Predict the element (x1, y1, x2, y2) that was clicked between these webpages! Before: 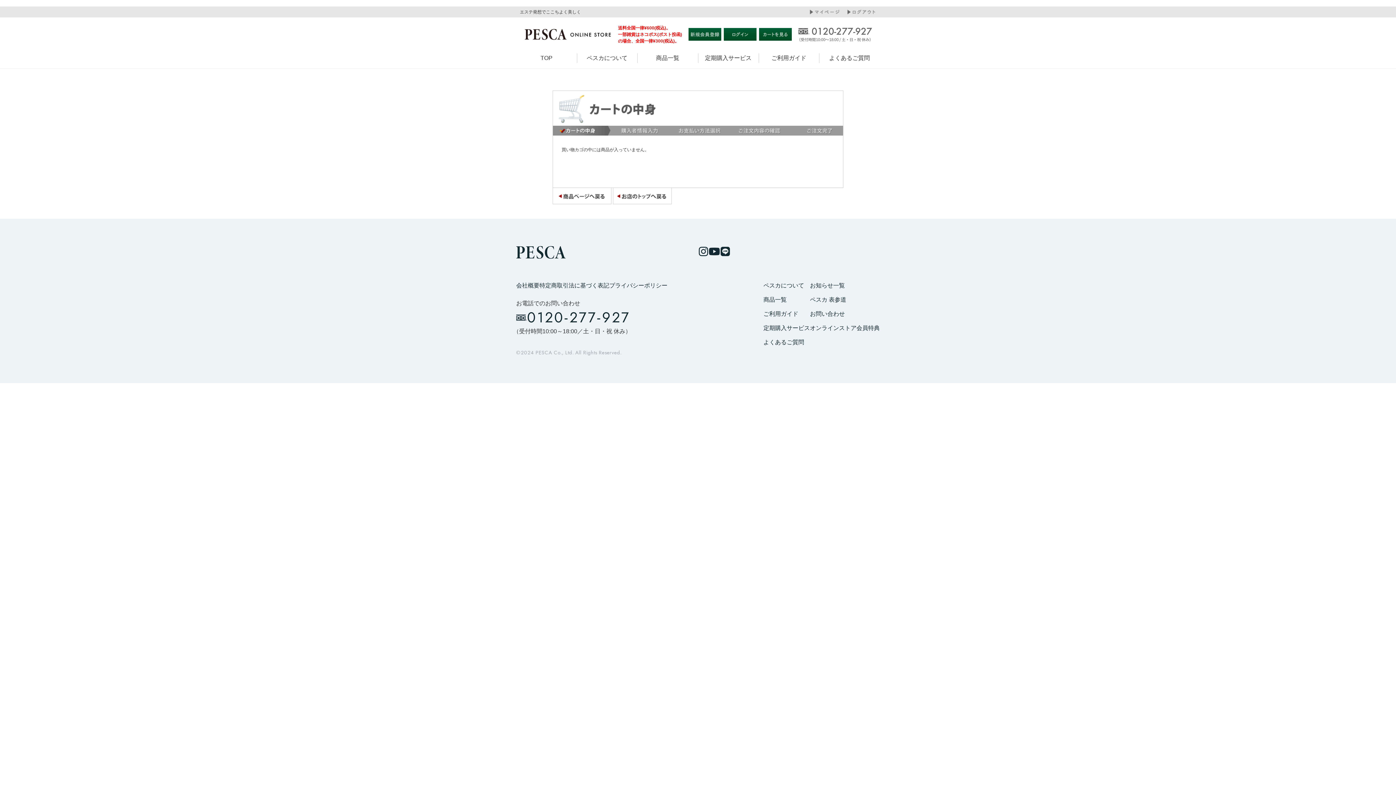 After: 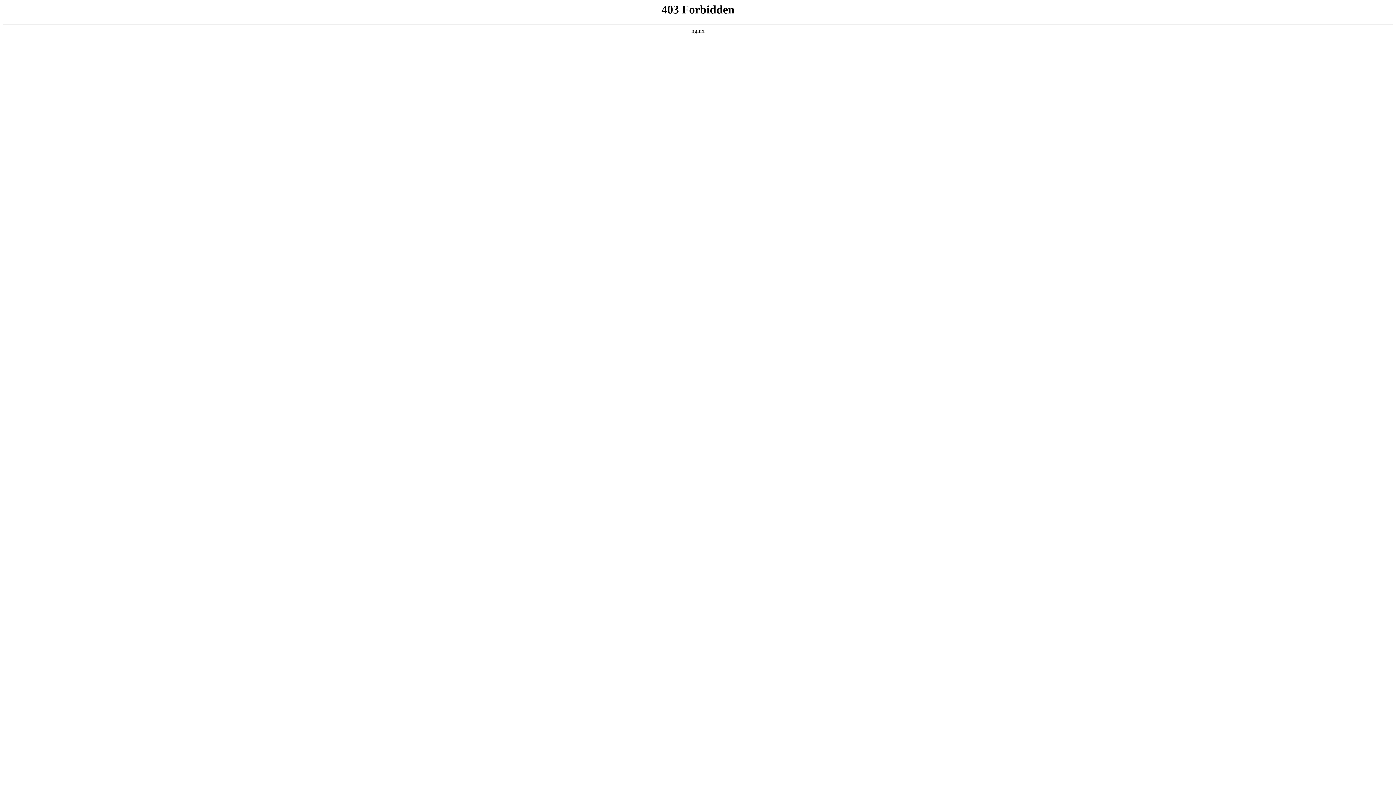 Action: bbox: (810, 296, 846, 303) label: ペスカ 表参道